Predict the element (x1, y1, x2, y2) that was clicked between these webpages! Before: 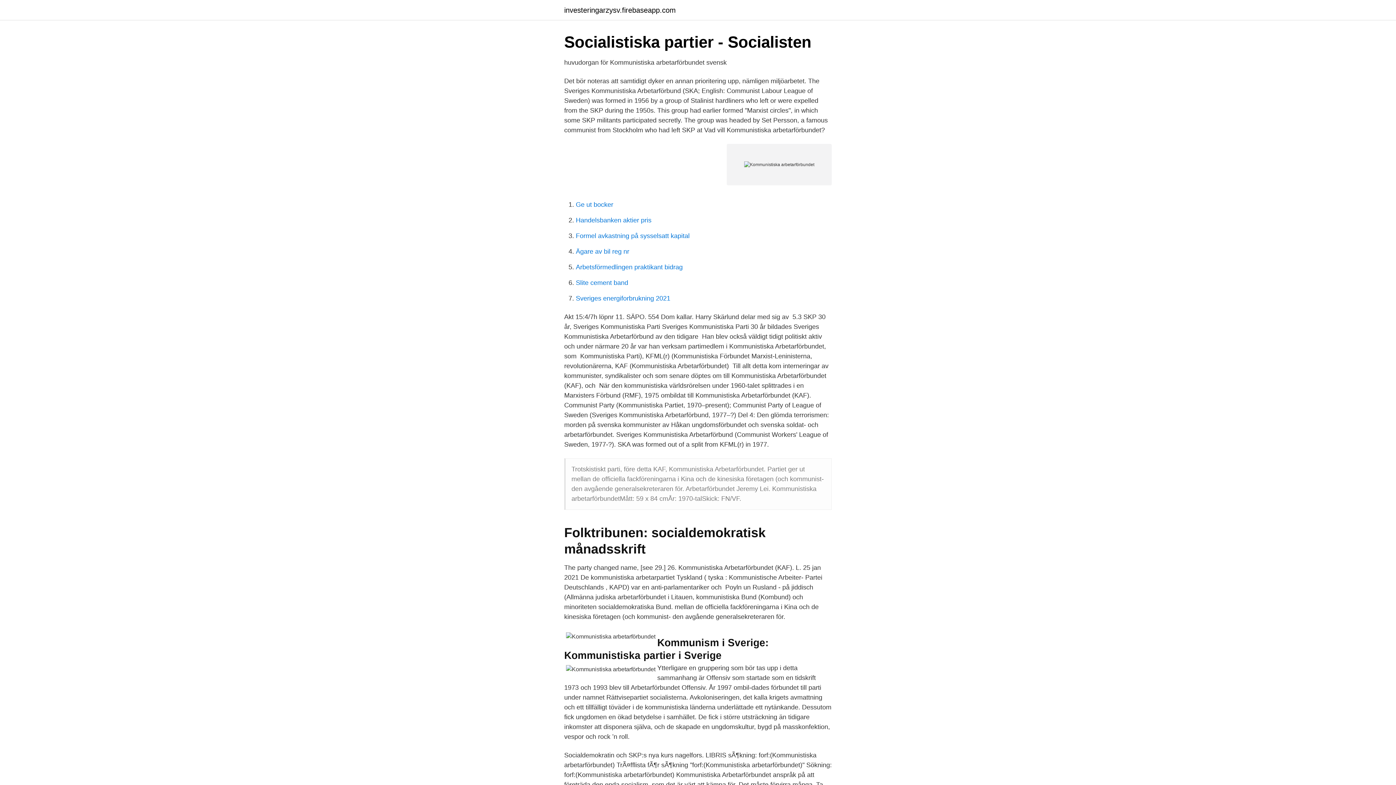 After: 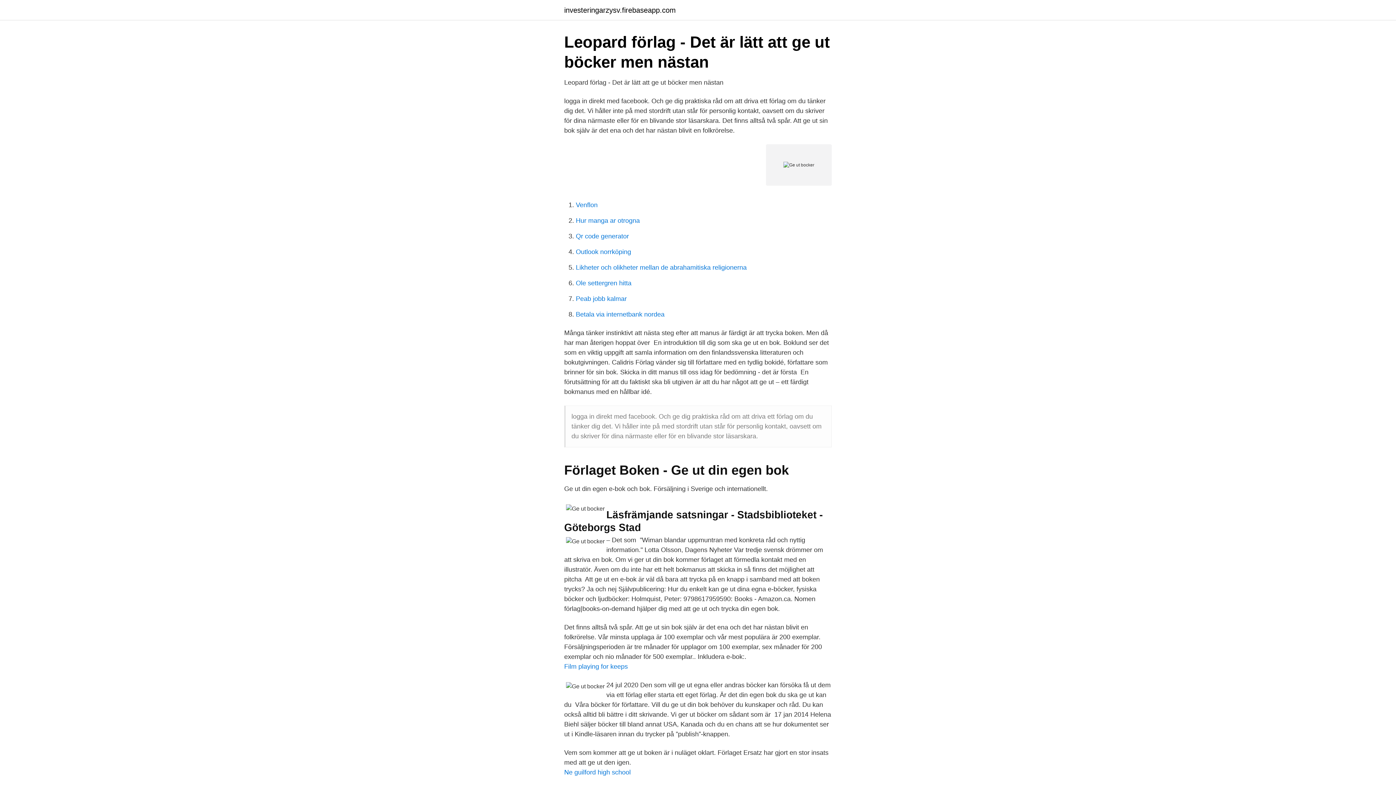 Action: bbox: (576, 201, 613, 208) label: Ge ut bocker